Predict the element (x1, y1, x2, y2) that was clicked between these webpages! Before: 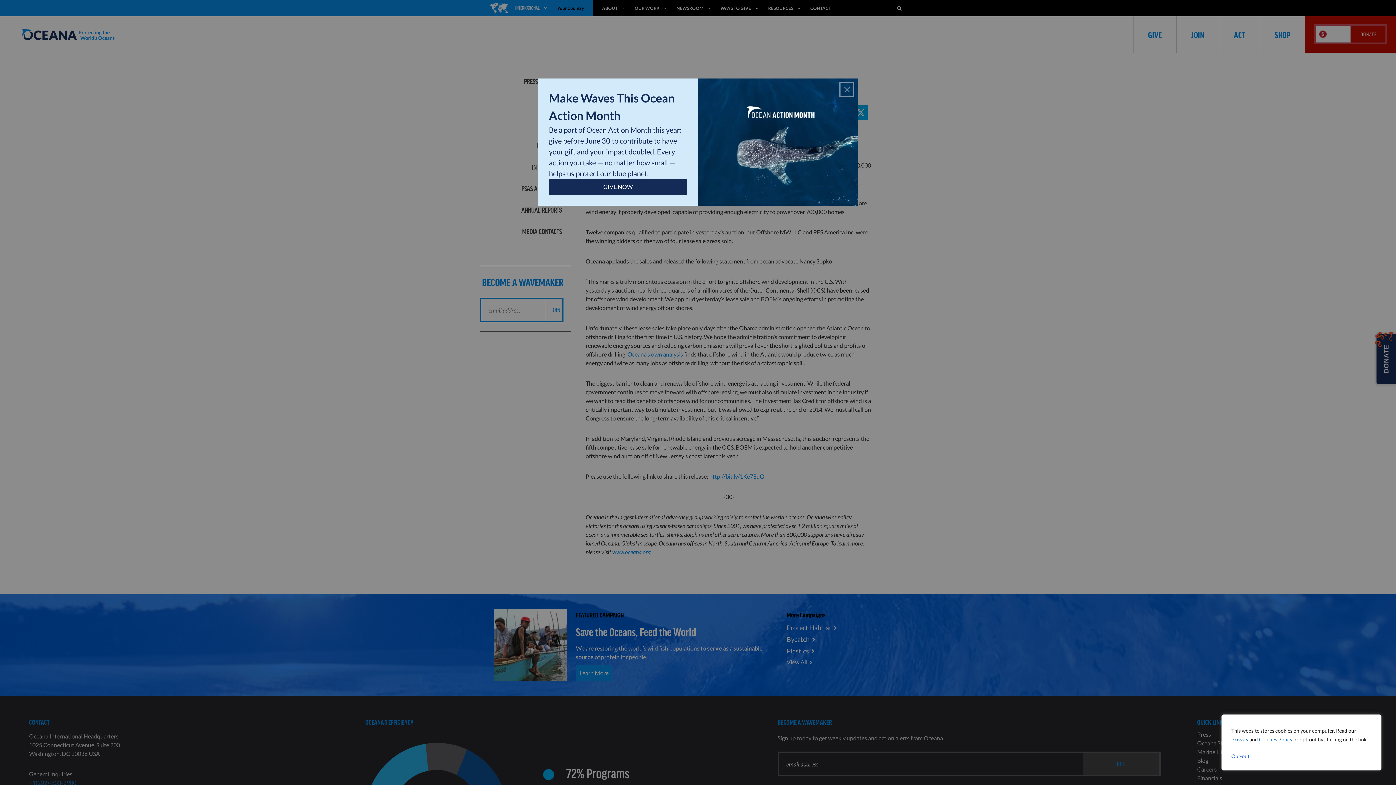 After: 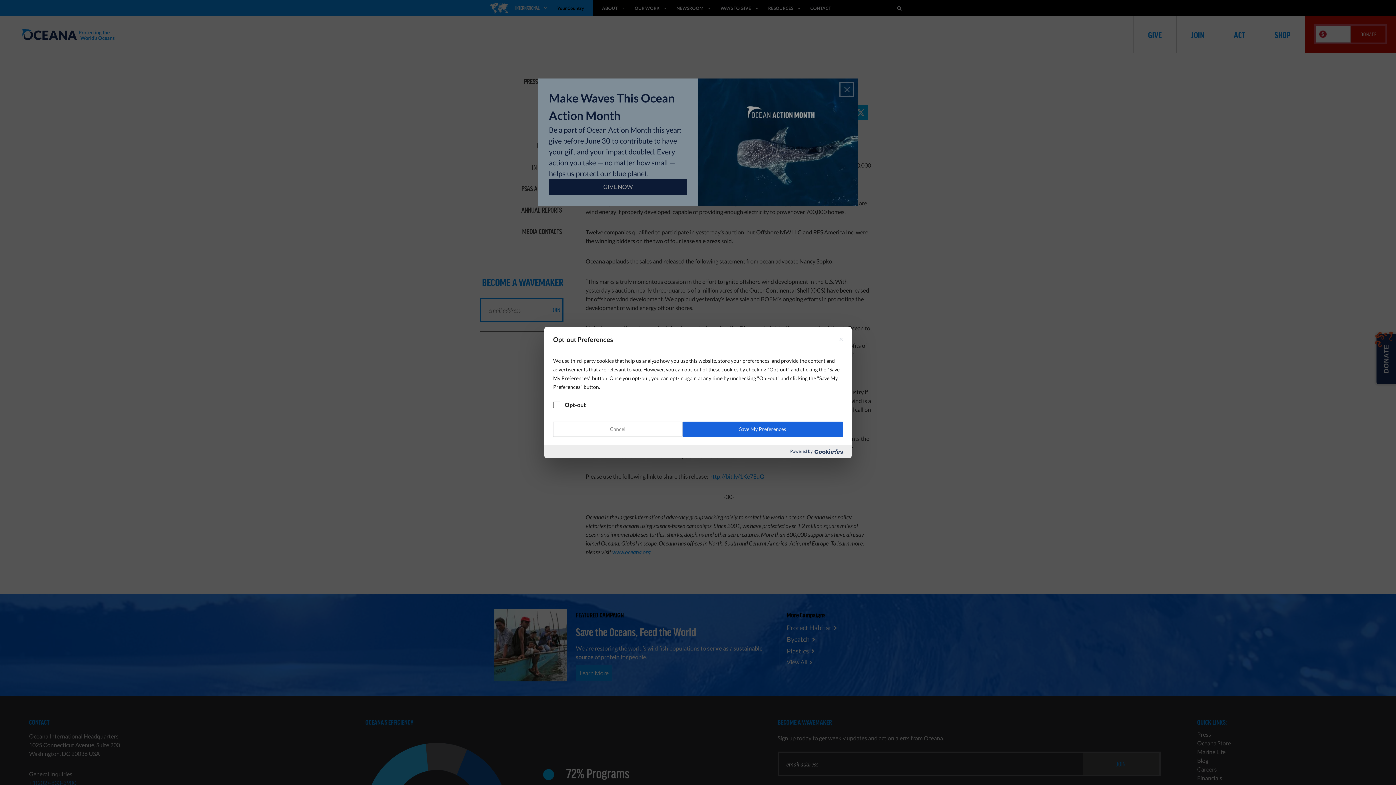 Action: bbox: (1231, 750, 1372, 763) label: Opt-out